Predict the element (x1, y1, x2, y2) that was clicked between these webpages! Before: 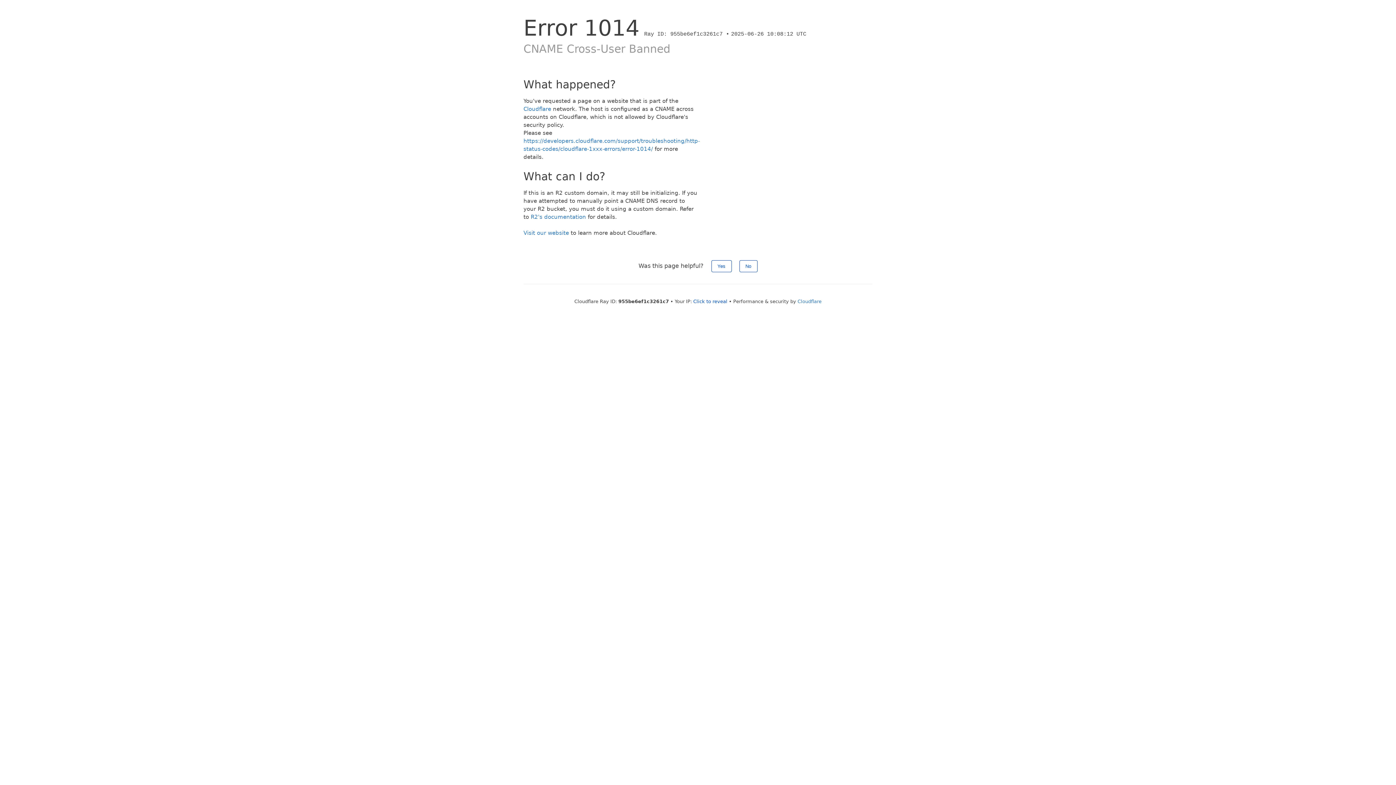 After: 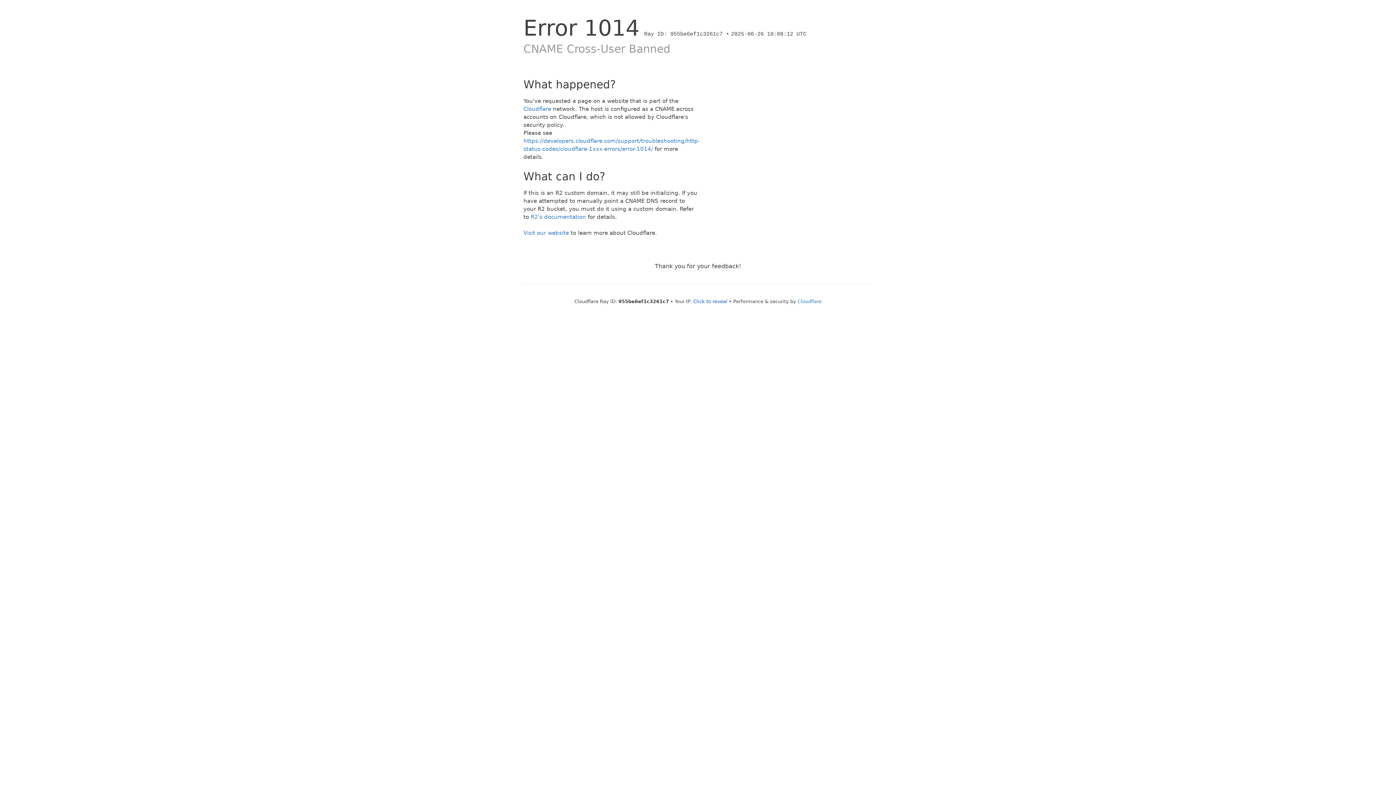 Action: label: Yes bbox: (711, 260, 731, 272)